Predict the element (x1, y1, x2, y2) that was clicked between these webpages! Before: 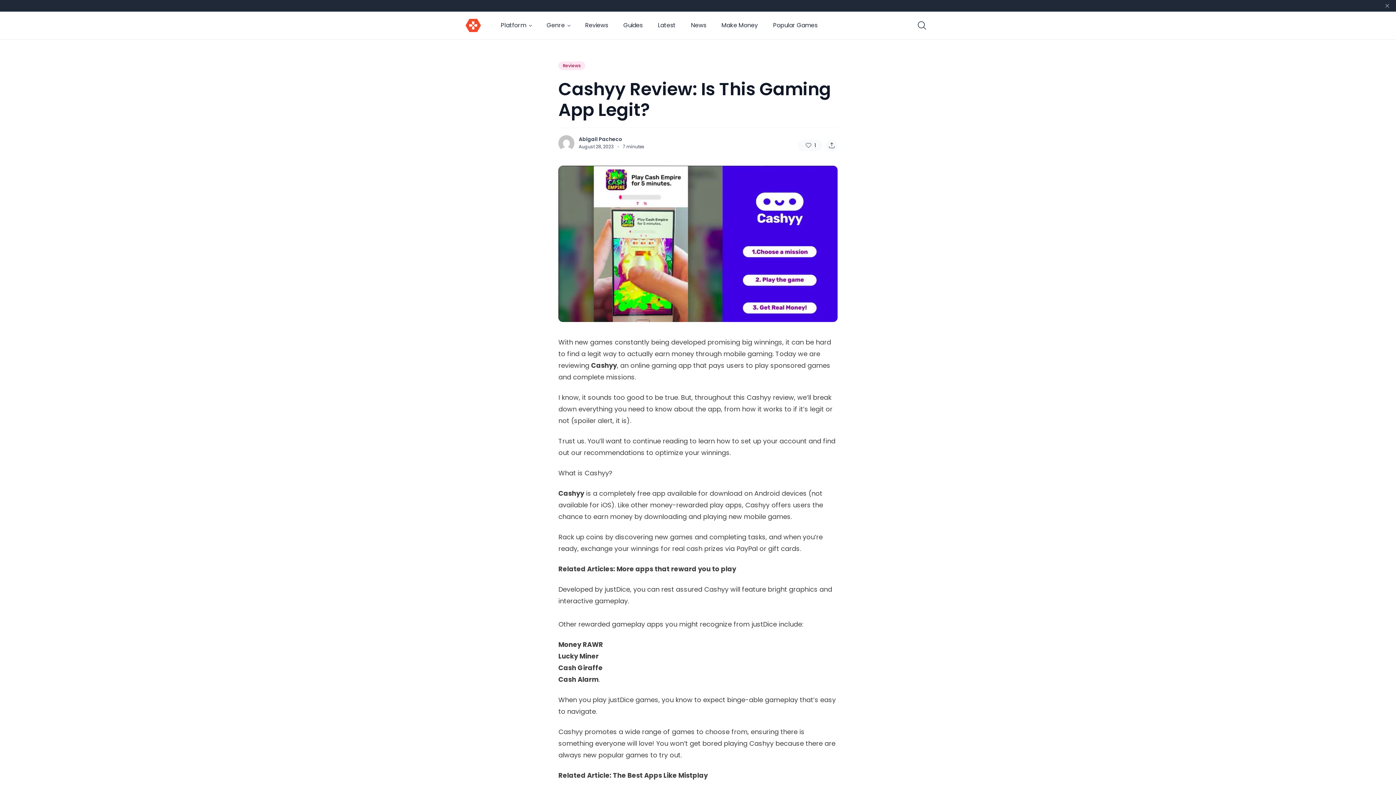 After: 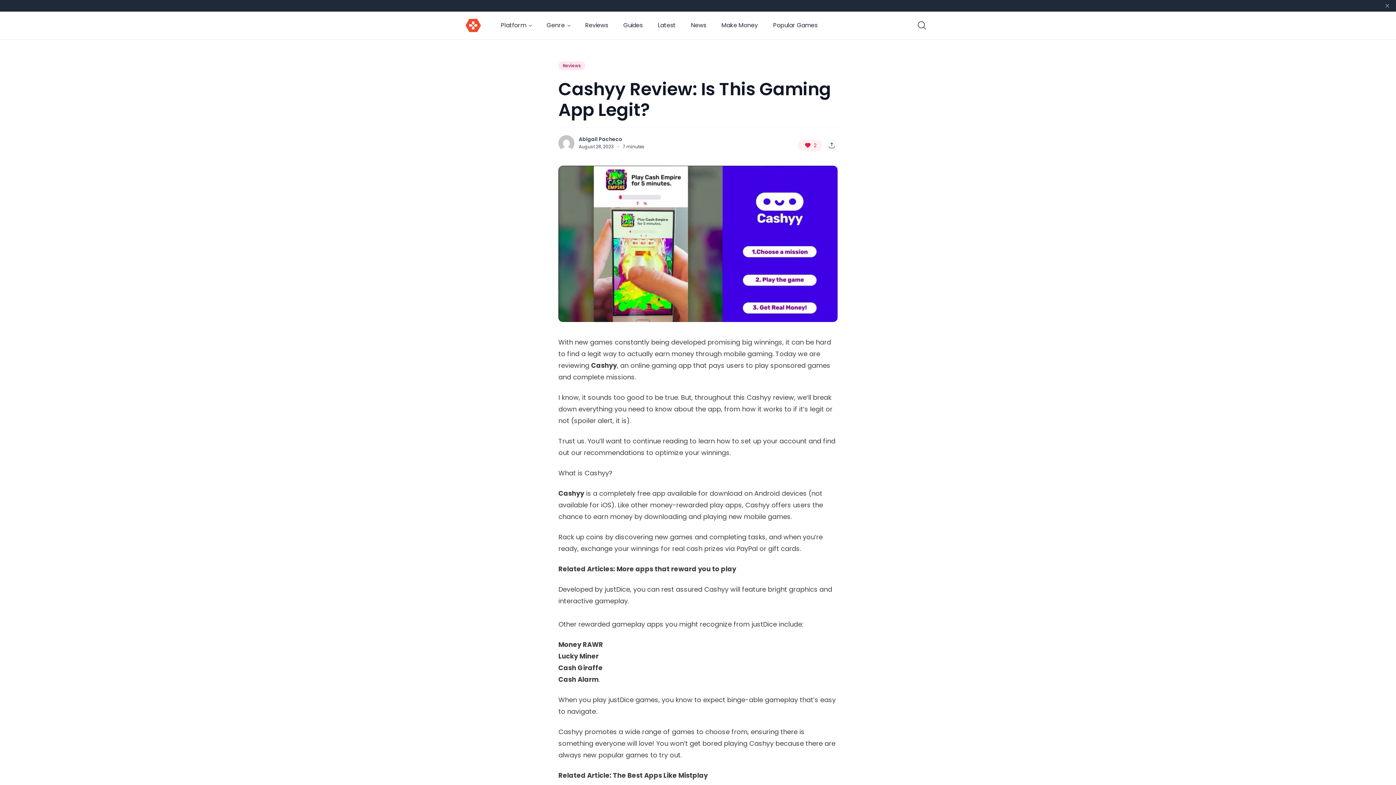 Action: label: 1 bbox: (797, 139, 822, 151)